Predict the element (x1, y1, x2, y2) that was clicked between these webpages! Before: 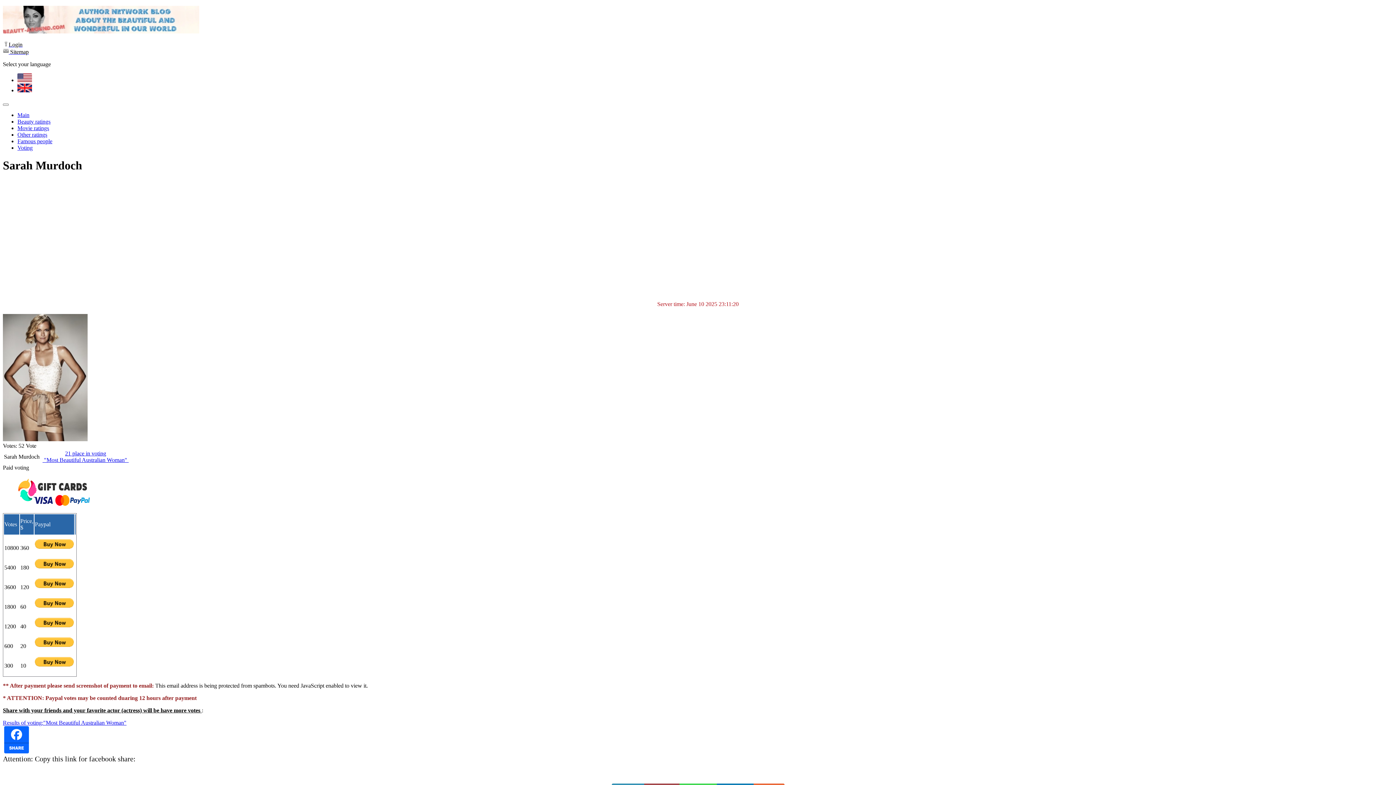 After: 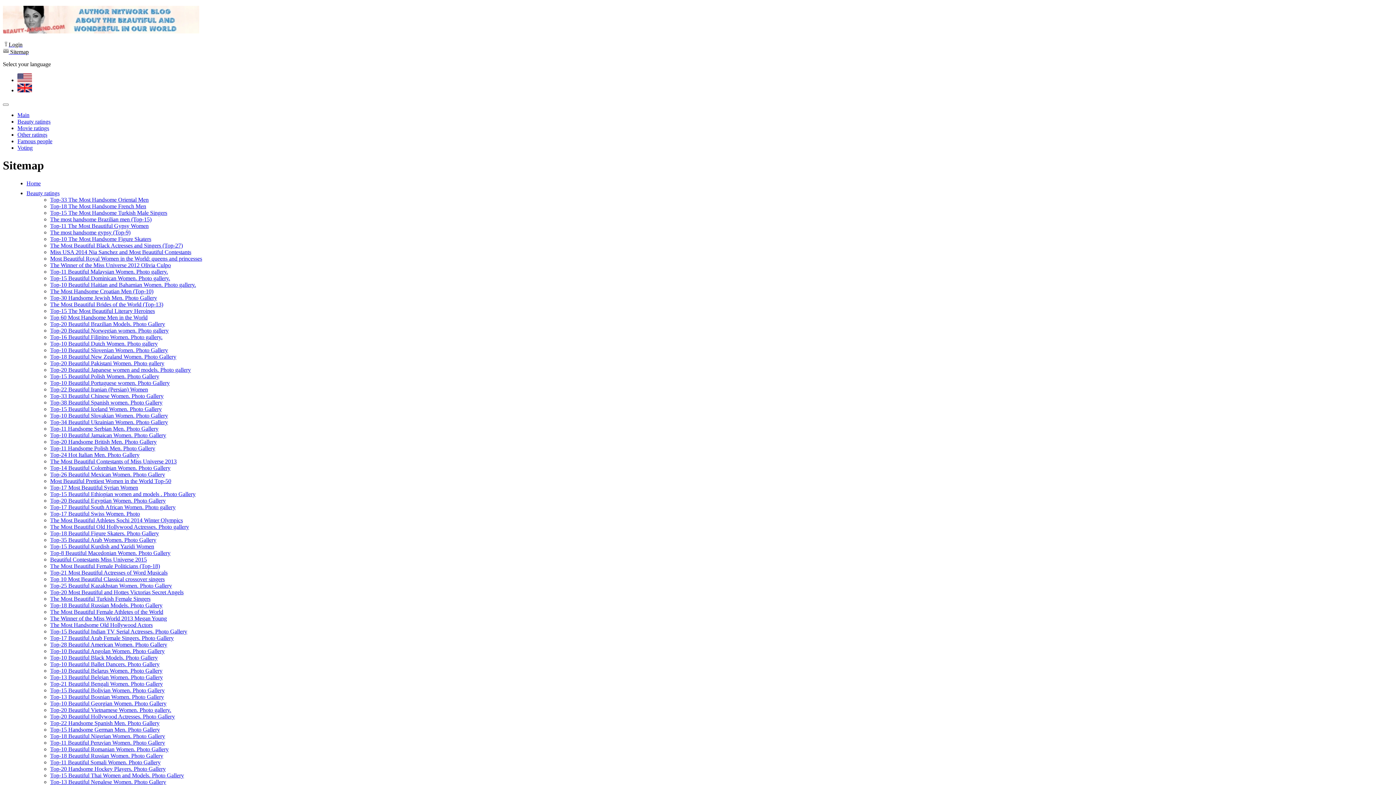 Action: bbox: (2, 48, 28, 54) label:  Sitemap